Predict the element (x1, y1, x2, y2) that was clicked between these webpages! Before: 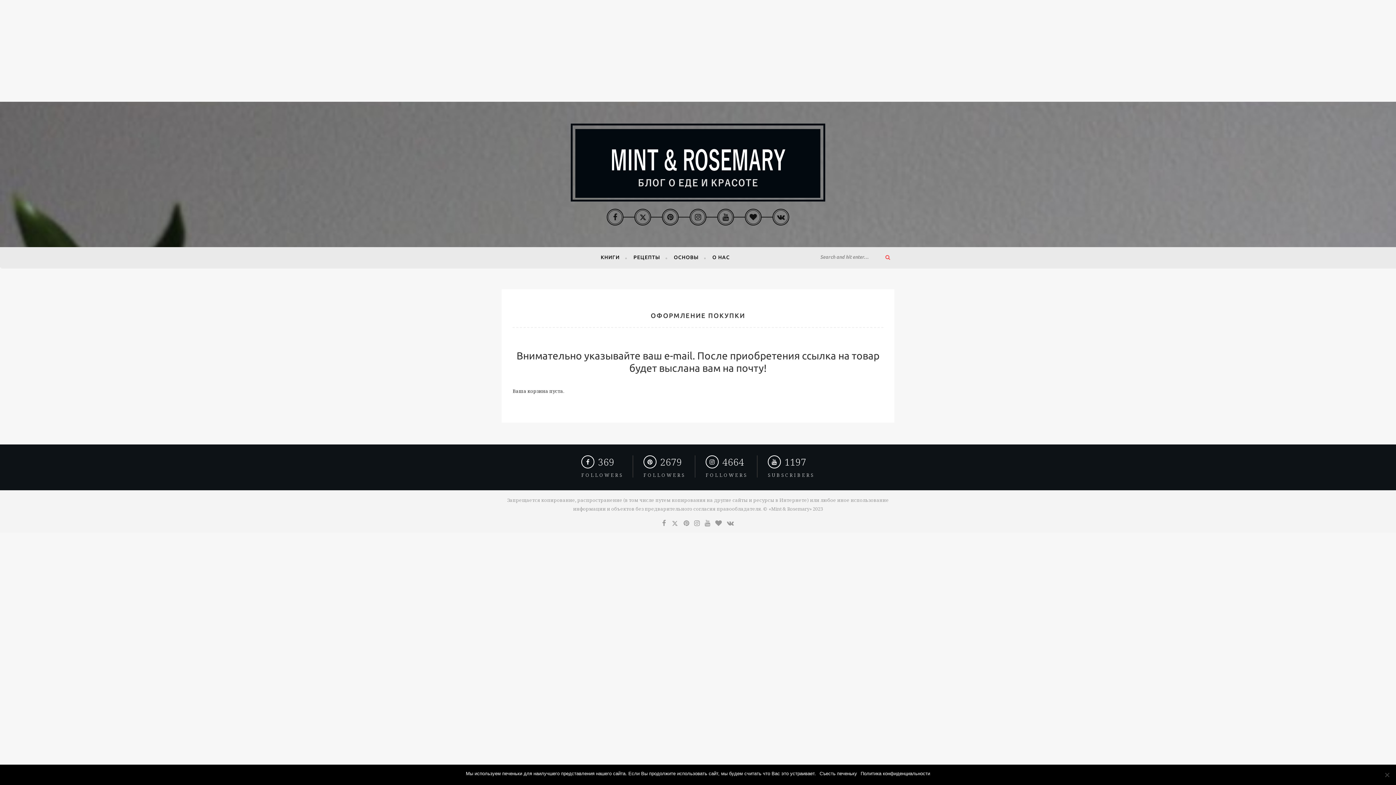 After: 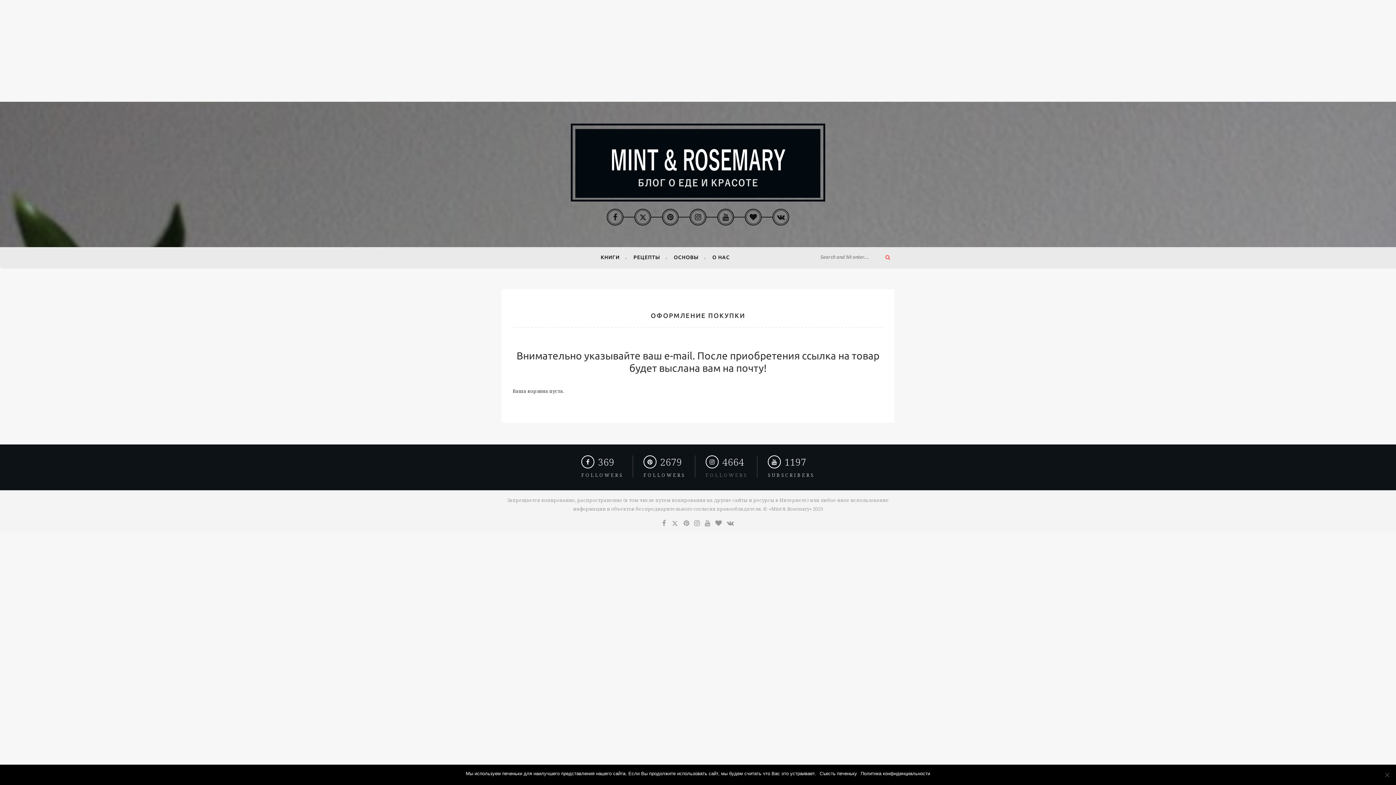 Action: bbox: (705, 472, 748, 478) label: FOLLOWERS